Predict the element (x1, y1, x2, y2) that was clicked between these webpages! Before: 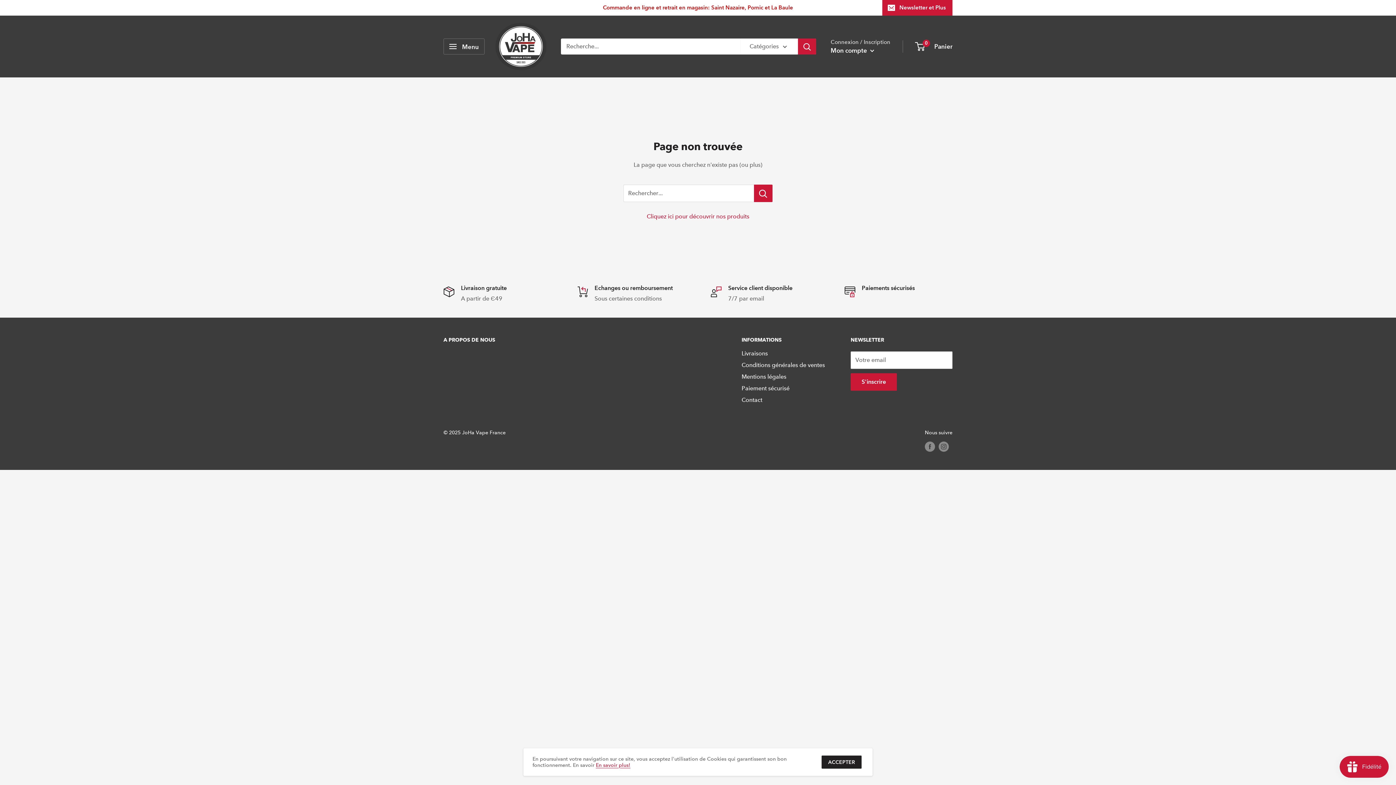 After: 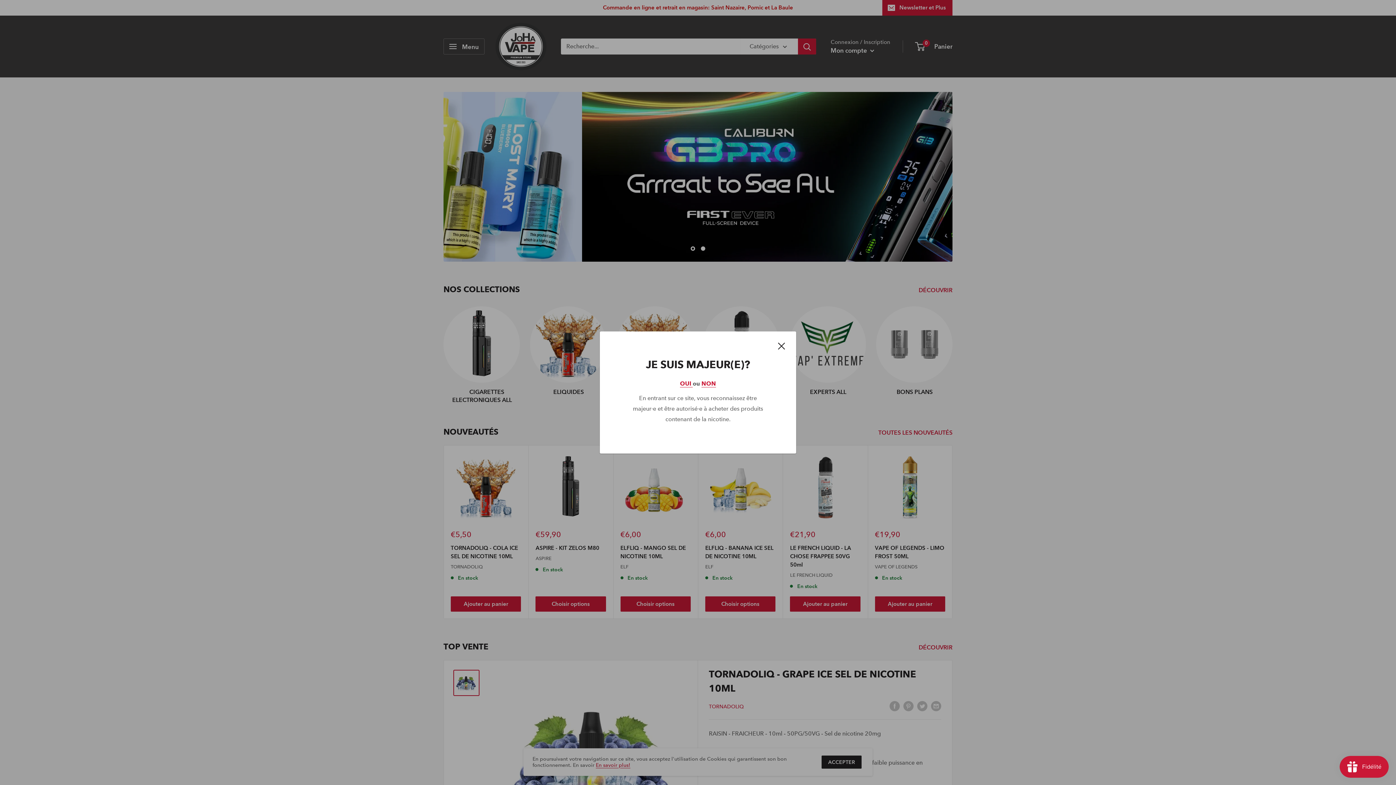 Action: label: Cliquez ici pour découvrir nos produits bbox: (646, 213, 749, 220)